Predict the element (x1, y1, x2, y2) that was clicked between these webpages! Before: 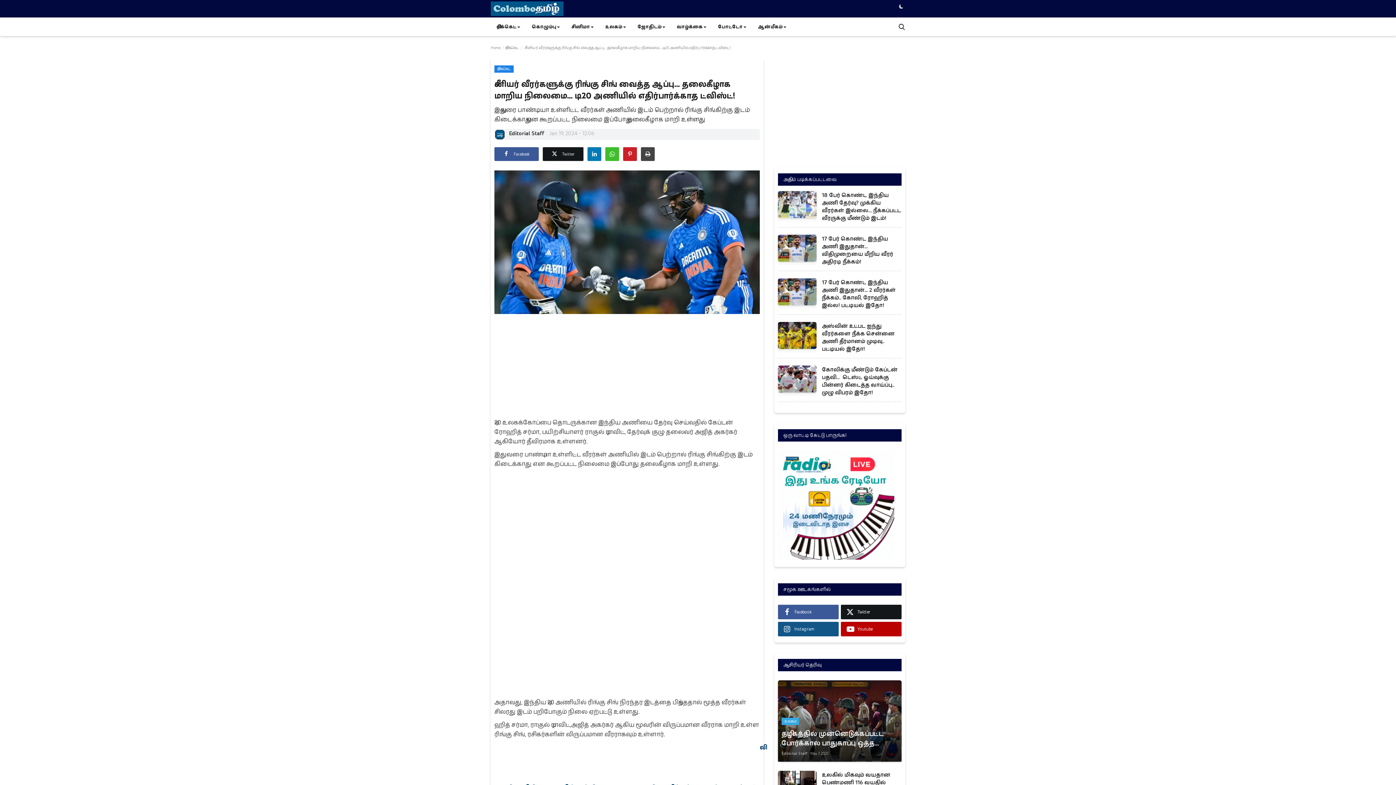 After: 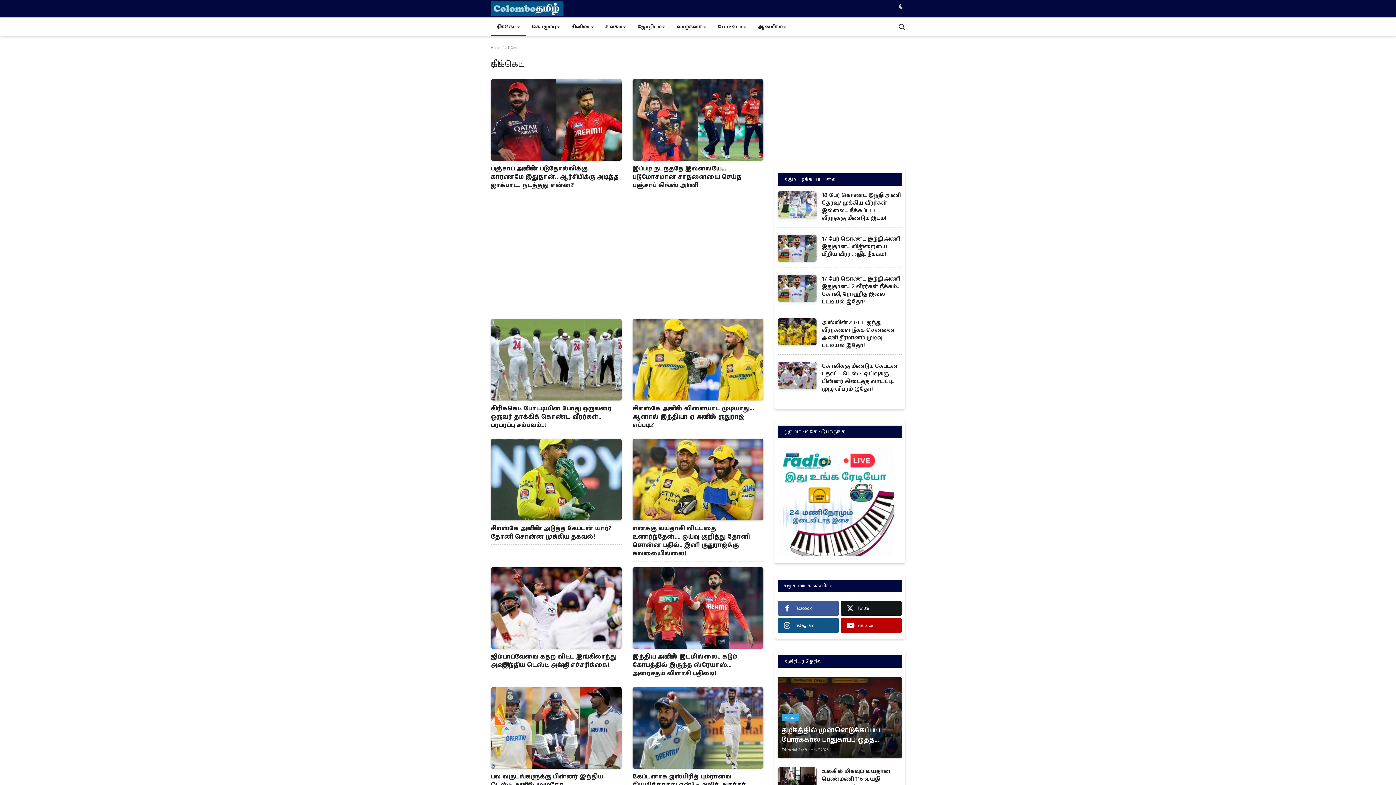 Action: bbox: (494, 65, 513, 71) label: கிரிக்கெட்